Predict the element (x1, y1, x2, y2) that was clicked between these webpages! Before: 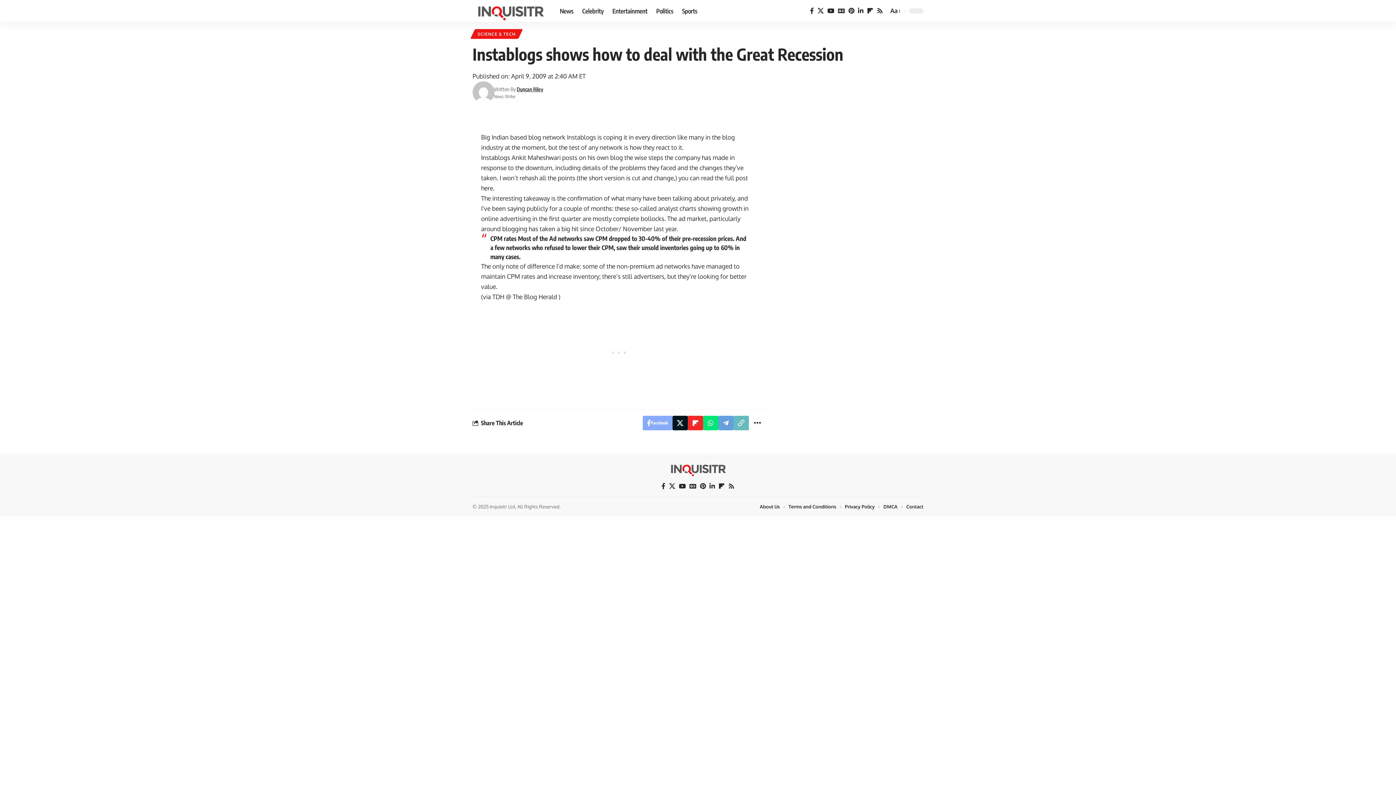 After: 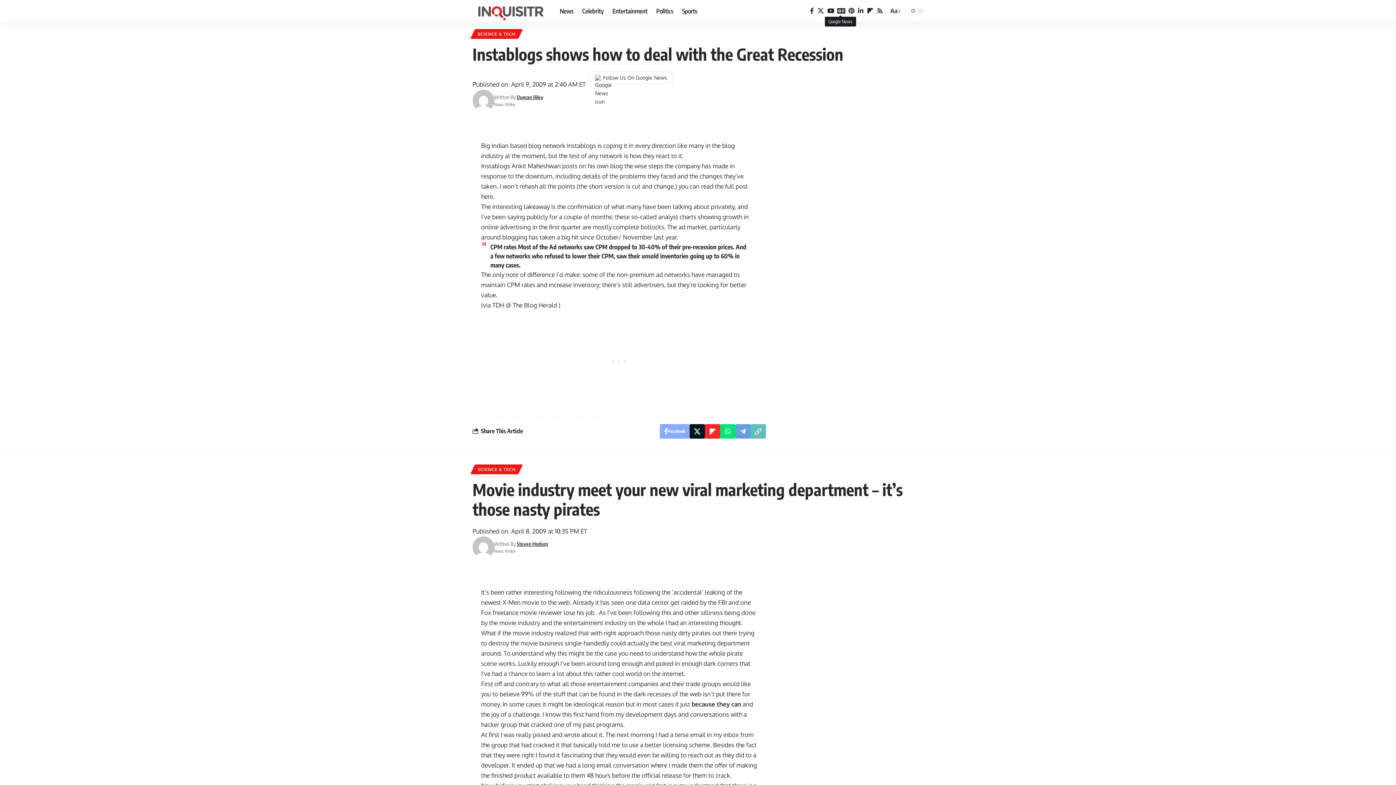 Action: bbox: (836, 5, 846, 16) label: Google News